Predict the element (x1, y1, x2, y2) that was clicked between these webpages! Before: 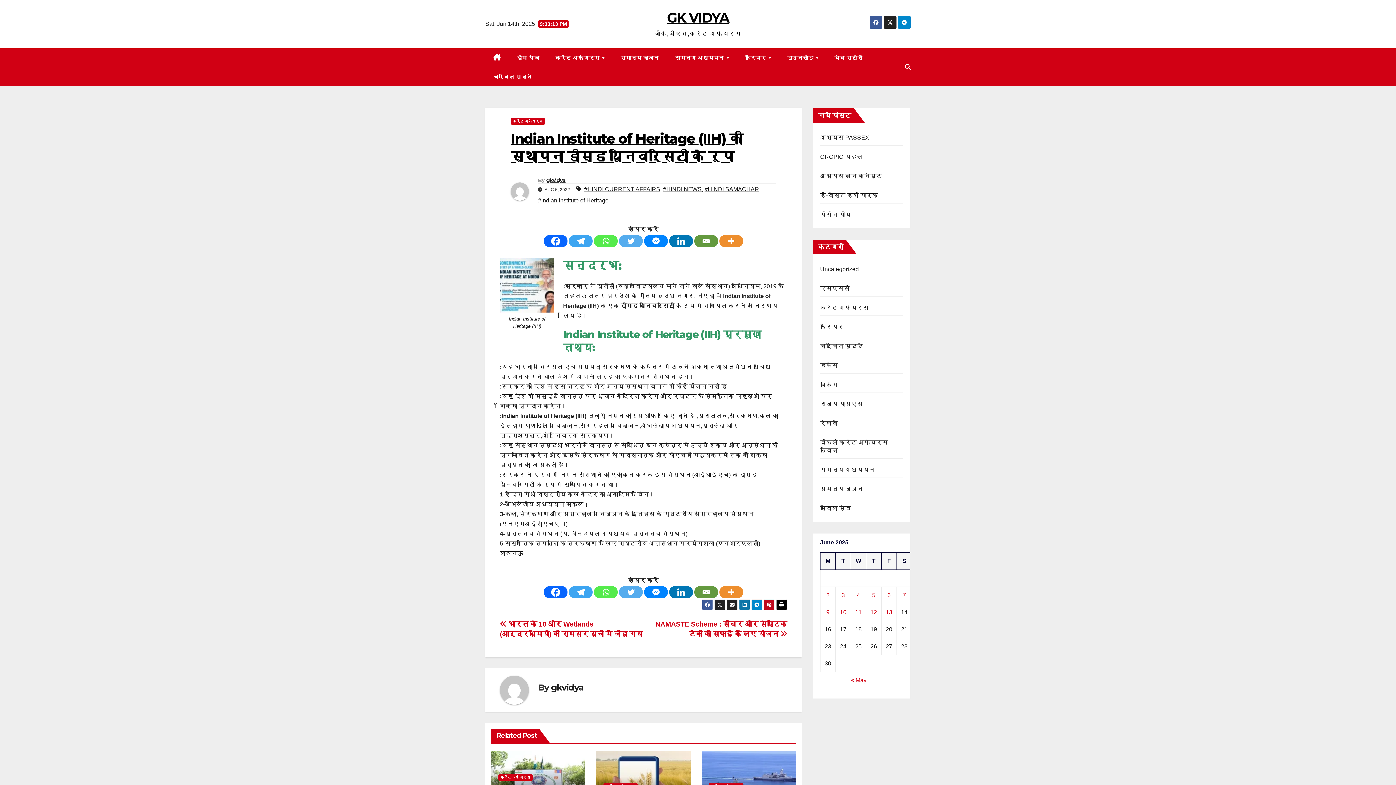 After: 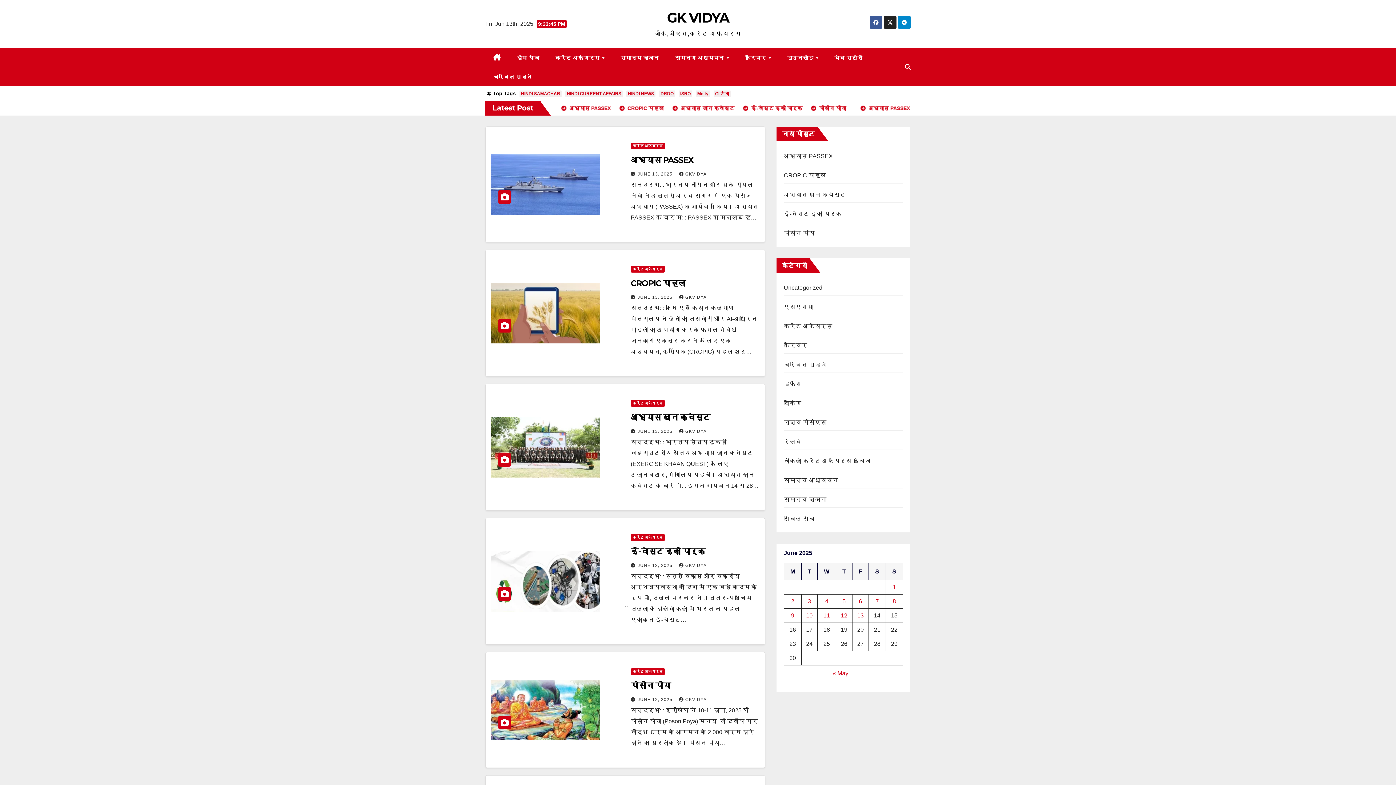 Action: label: GK VIDYA bbox: (667, 9, 729, 25)